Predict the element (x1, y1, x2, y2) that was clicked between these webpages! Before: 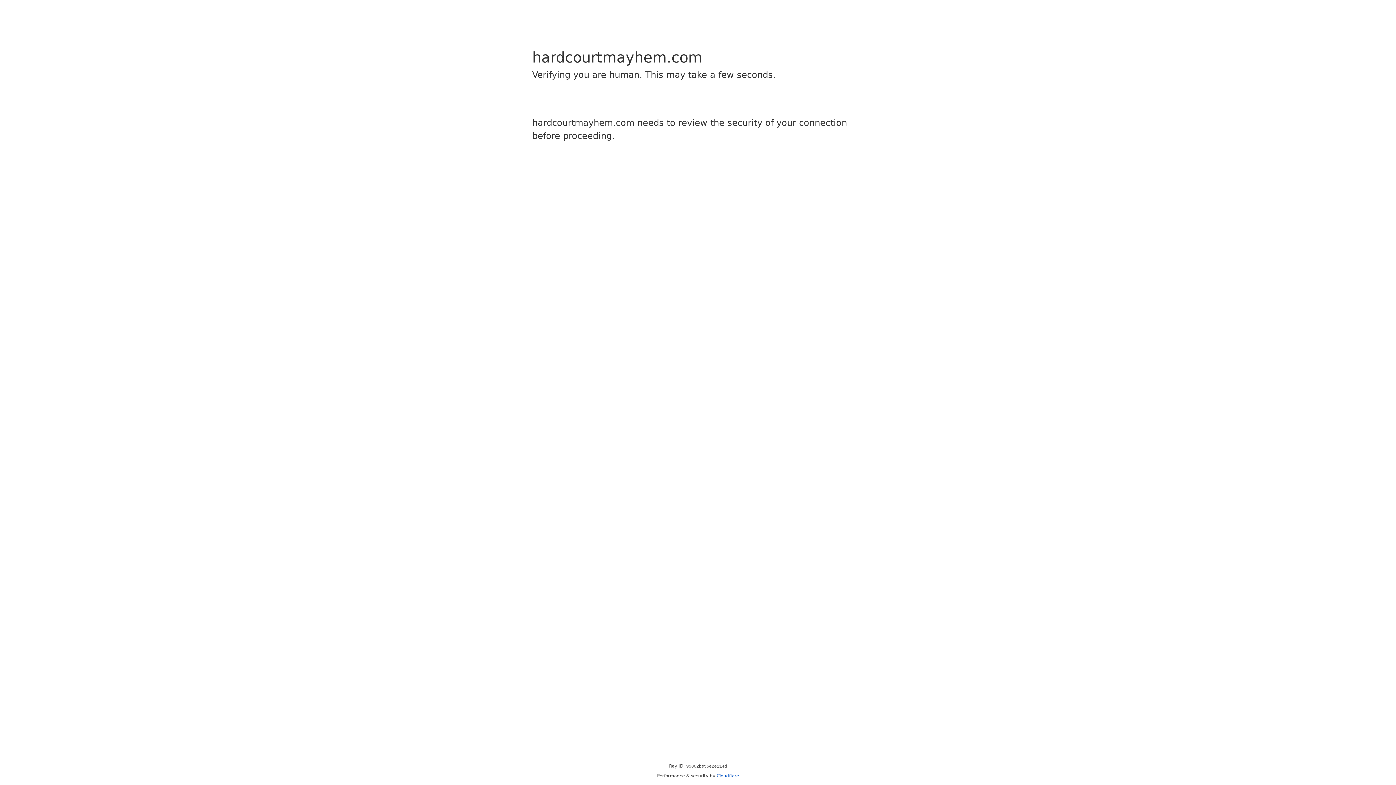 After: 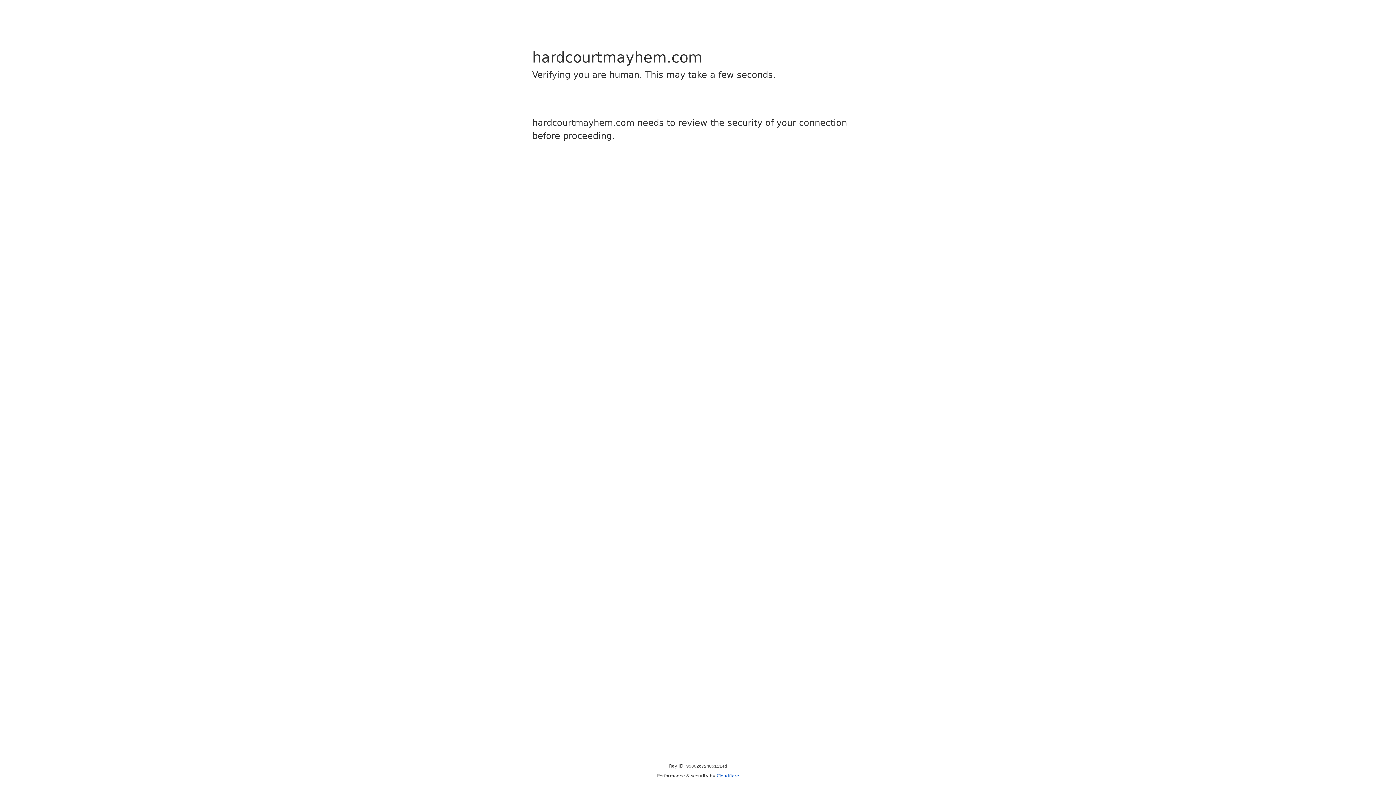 Action: label: Cloudflare bbox: (716, 773, 739, 778)